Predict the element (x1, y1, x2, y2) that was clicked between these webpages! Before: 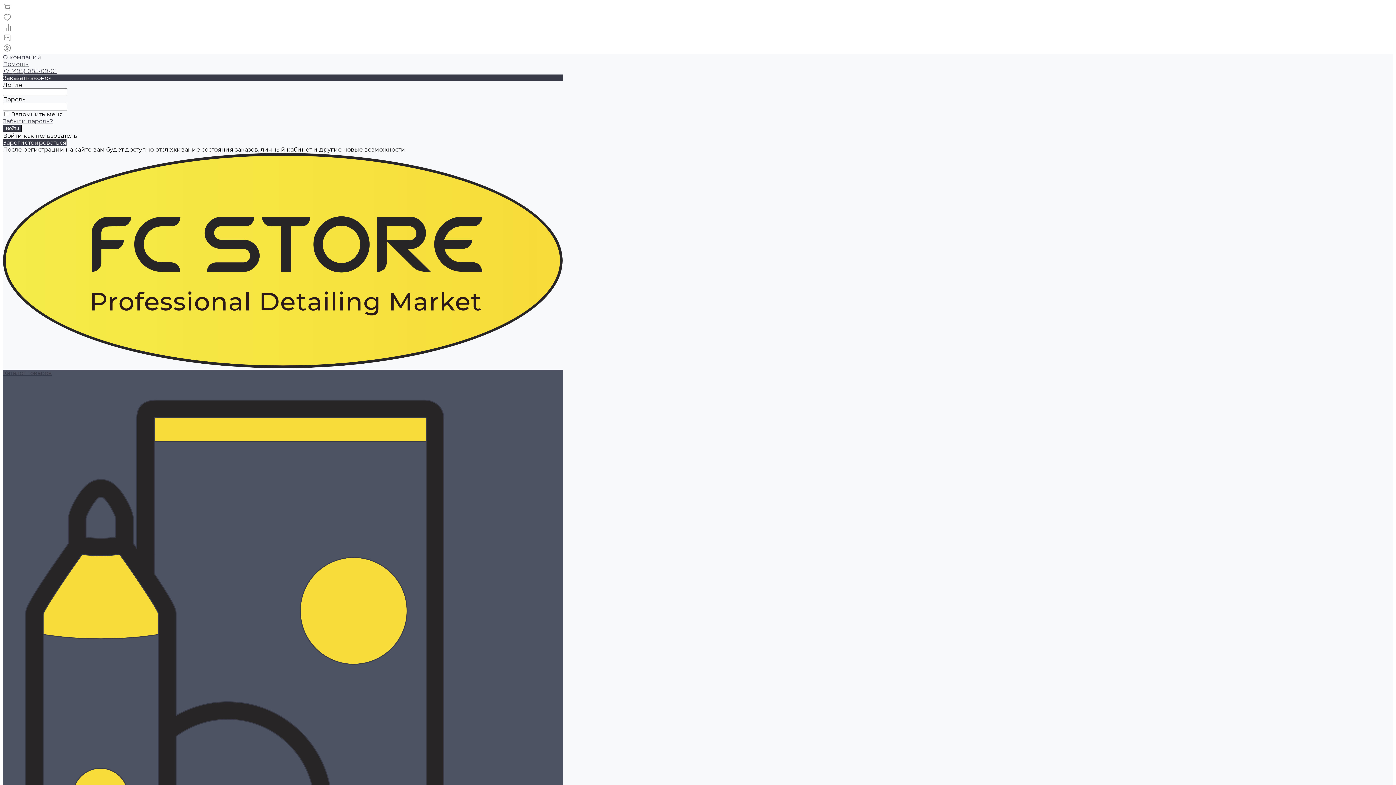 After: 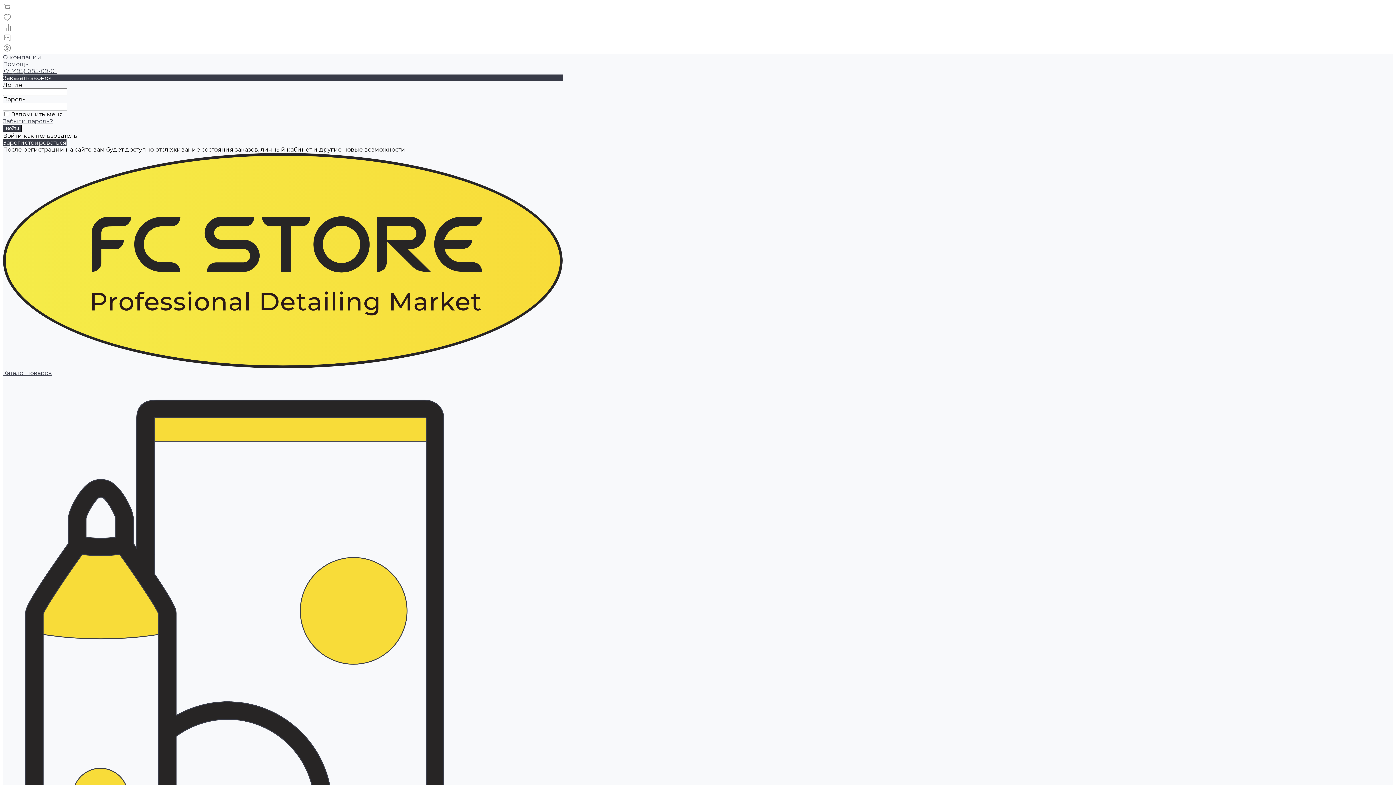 Action: bbox: (2, 60, 28, 67) label: Помощь